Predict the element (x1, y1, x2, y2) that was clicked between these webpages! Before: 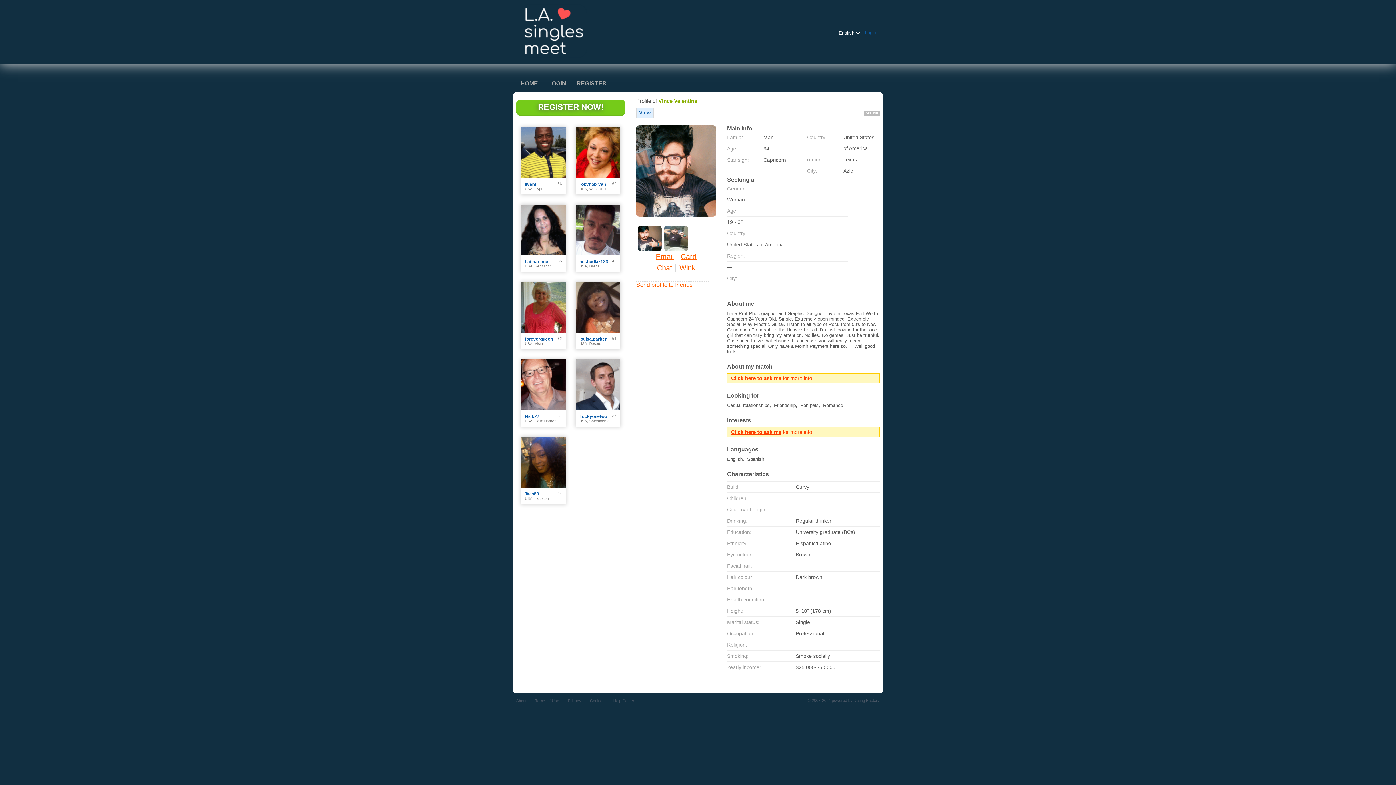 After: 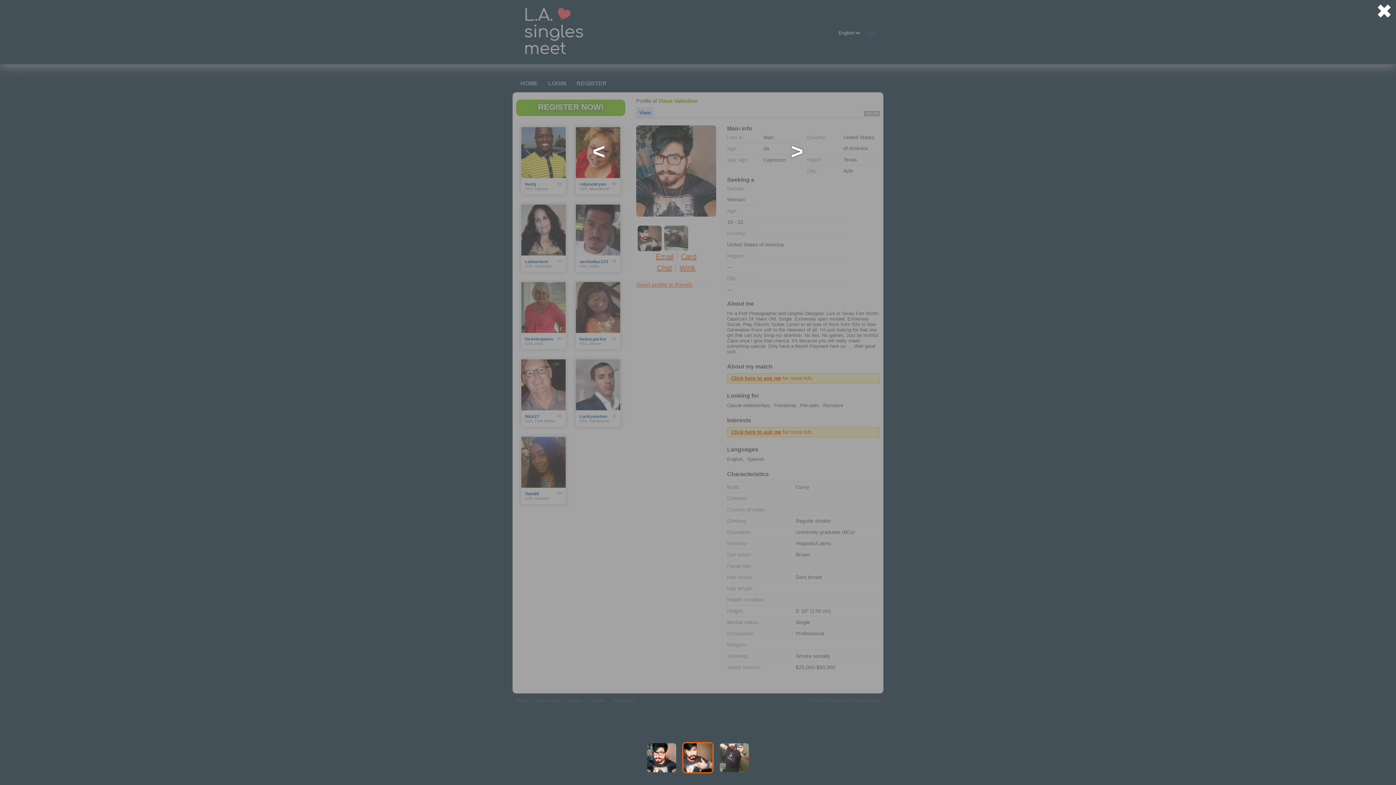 Action: bbox: (636, 125, 716, 216)